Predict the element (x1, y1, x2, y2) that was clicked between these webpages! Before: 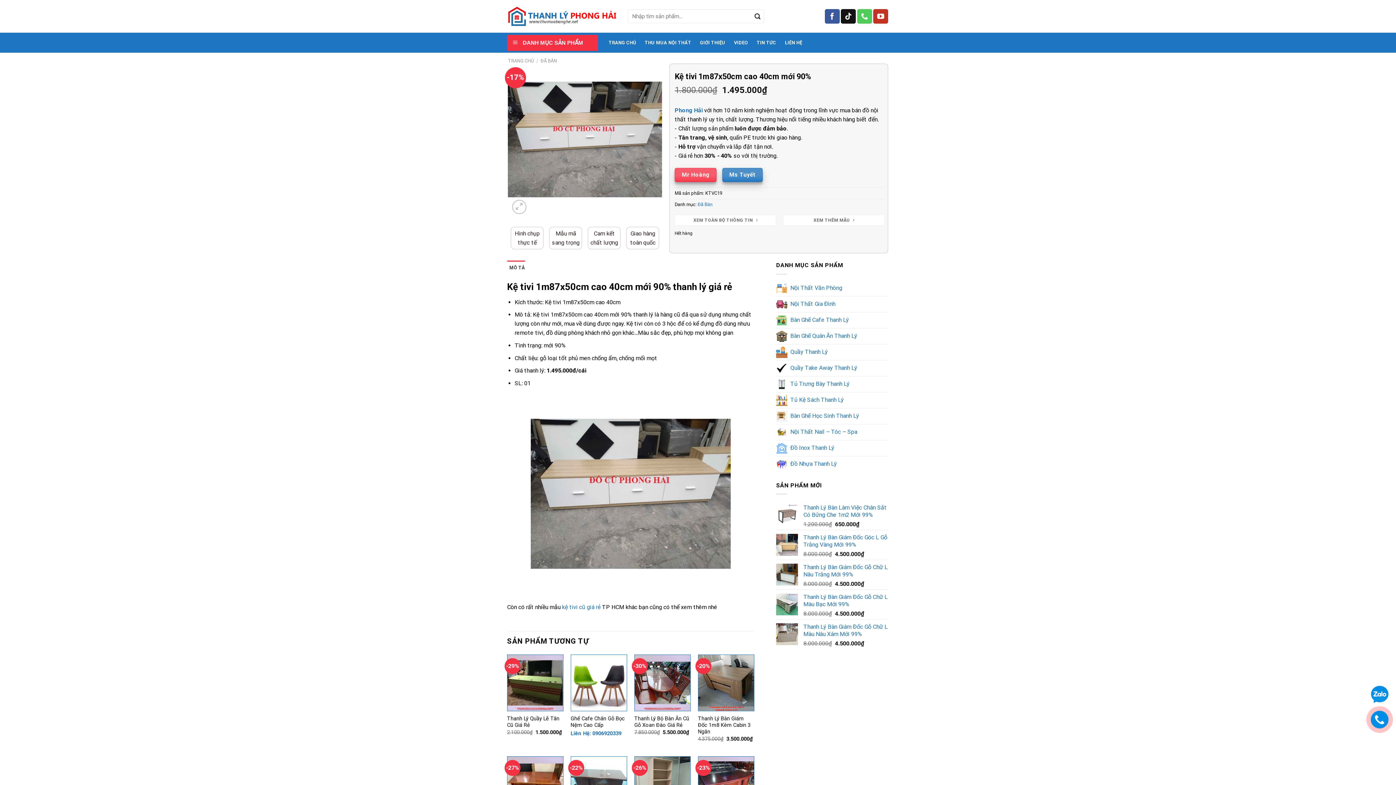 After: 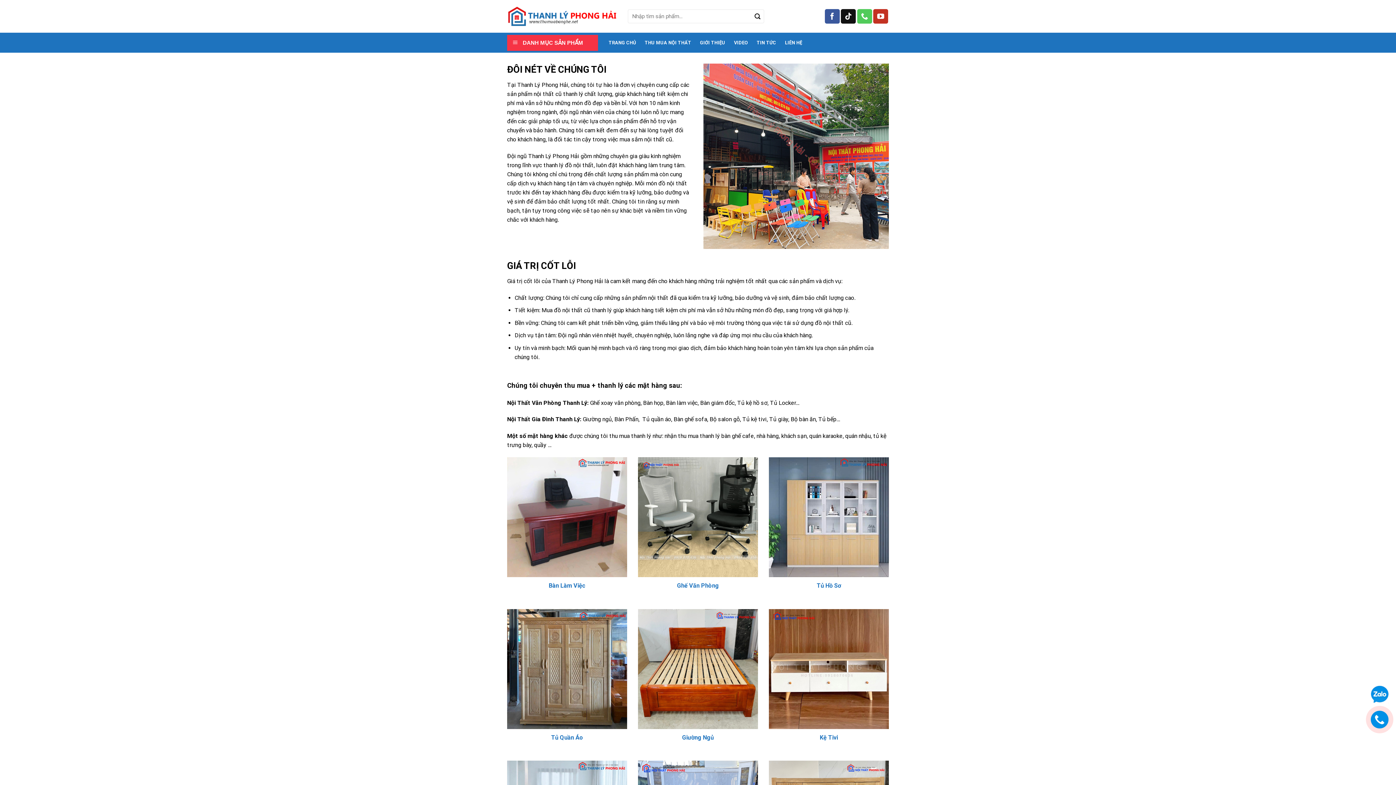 Action: label: GIỚI THIỆU bbox: (698, 36, 725, 49)